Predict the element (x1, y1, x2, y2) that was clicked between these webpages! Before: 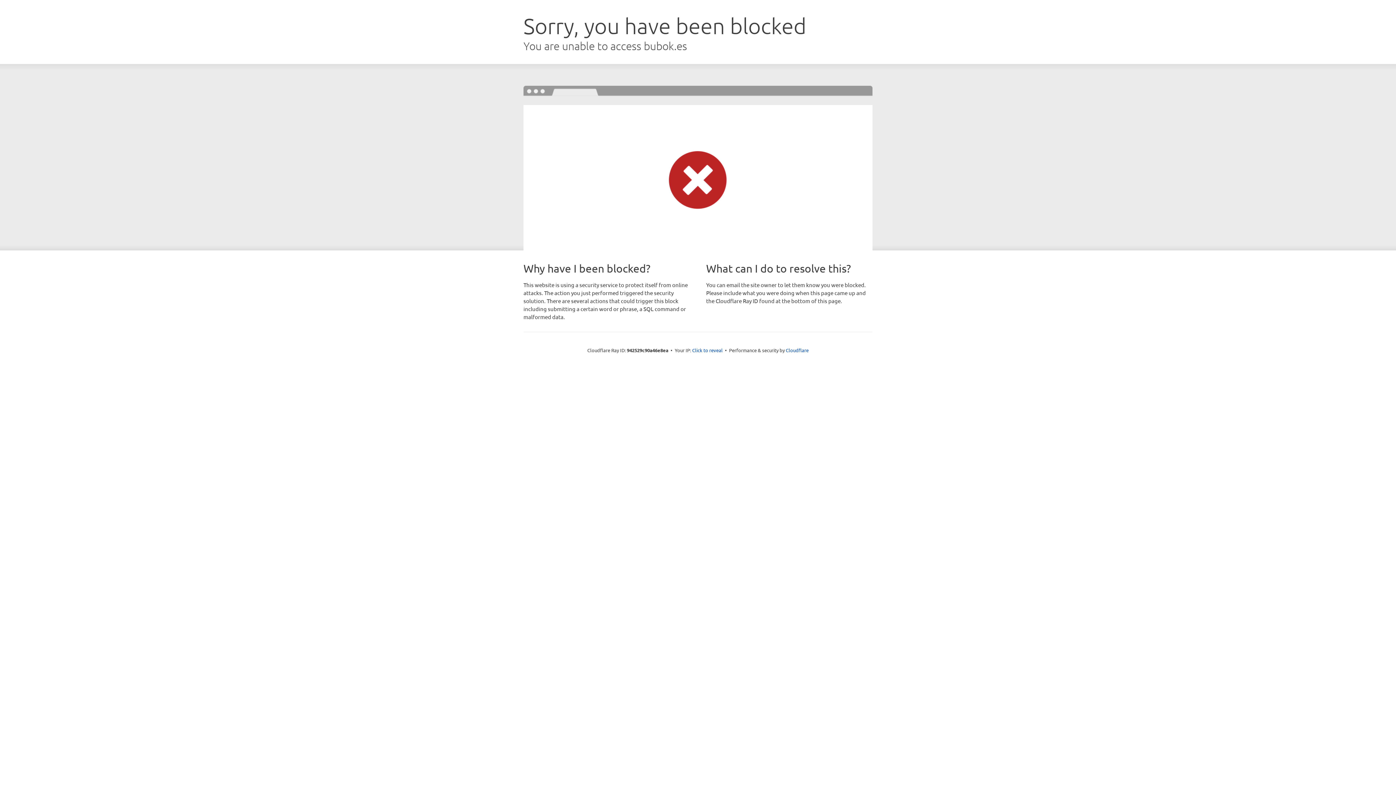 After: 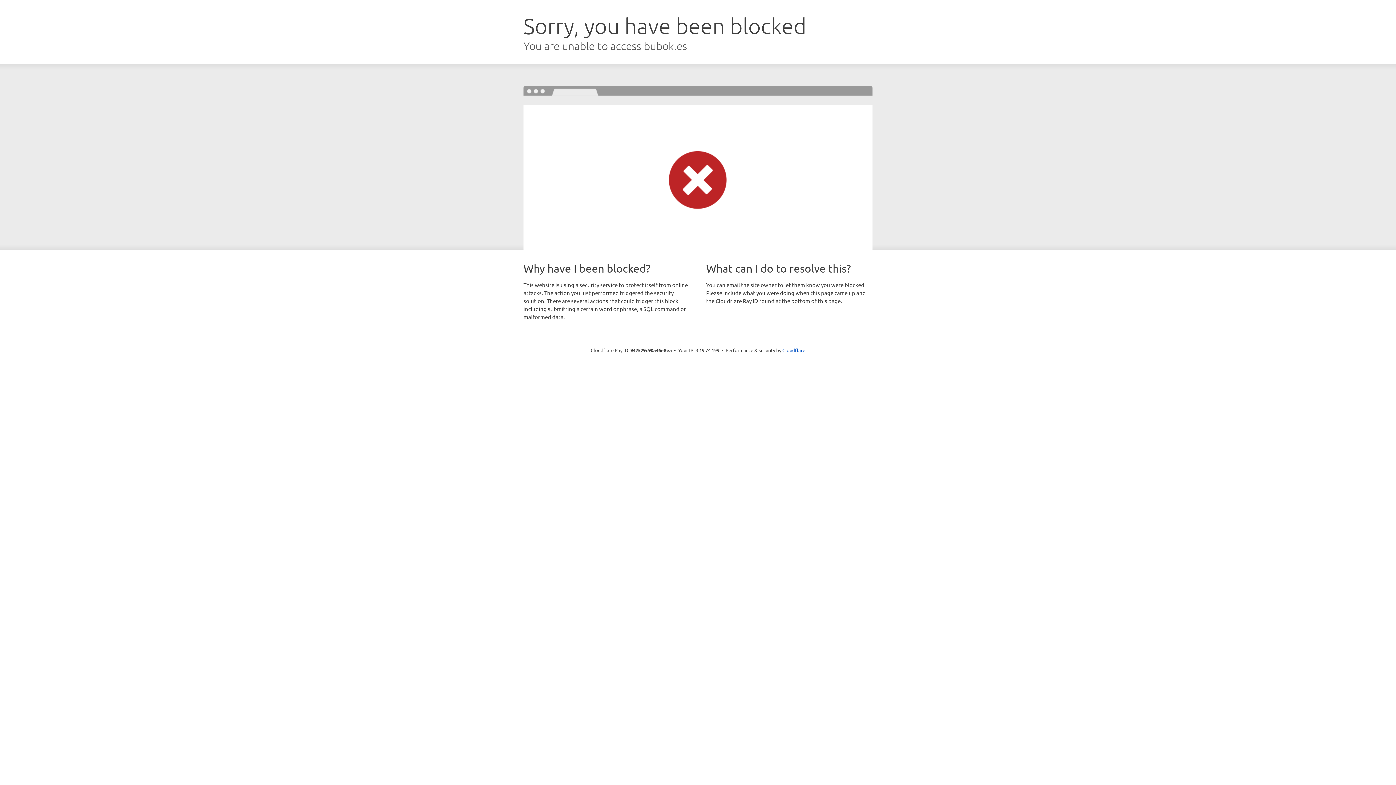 Action: bbox: (692, 346, 722, 353) label: Click to reveal